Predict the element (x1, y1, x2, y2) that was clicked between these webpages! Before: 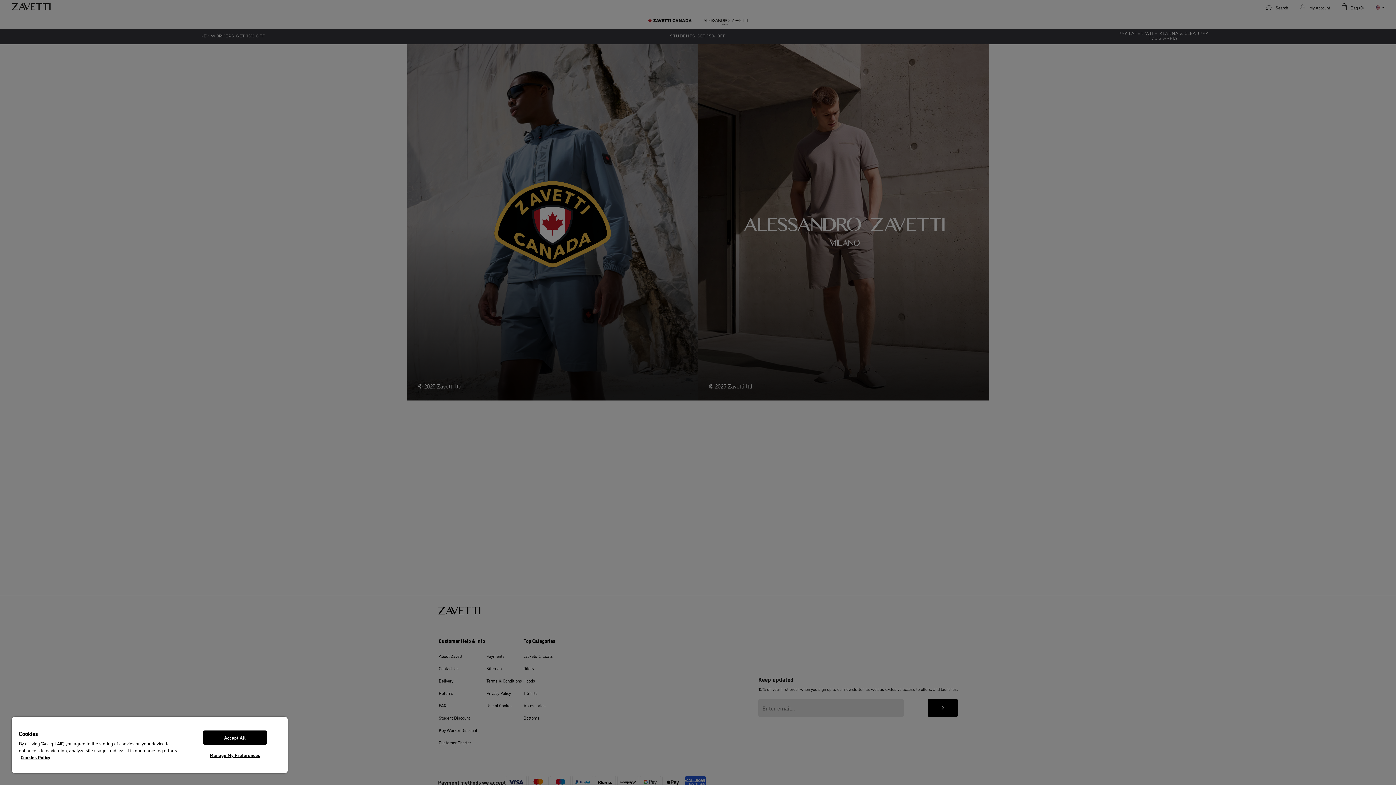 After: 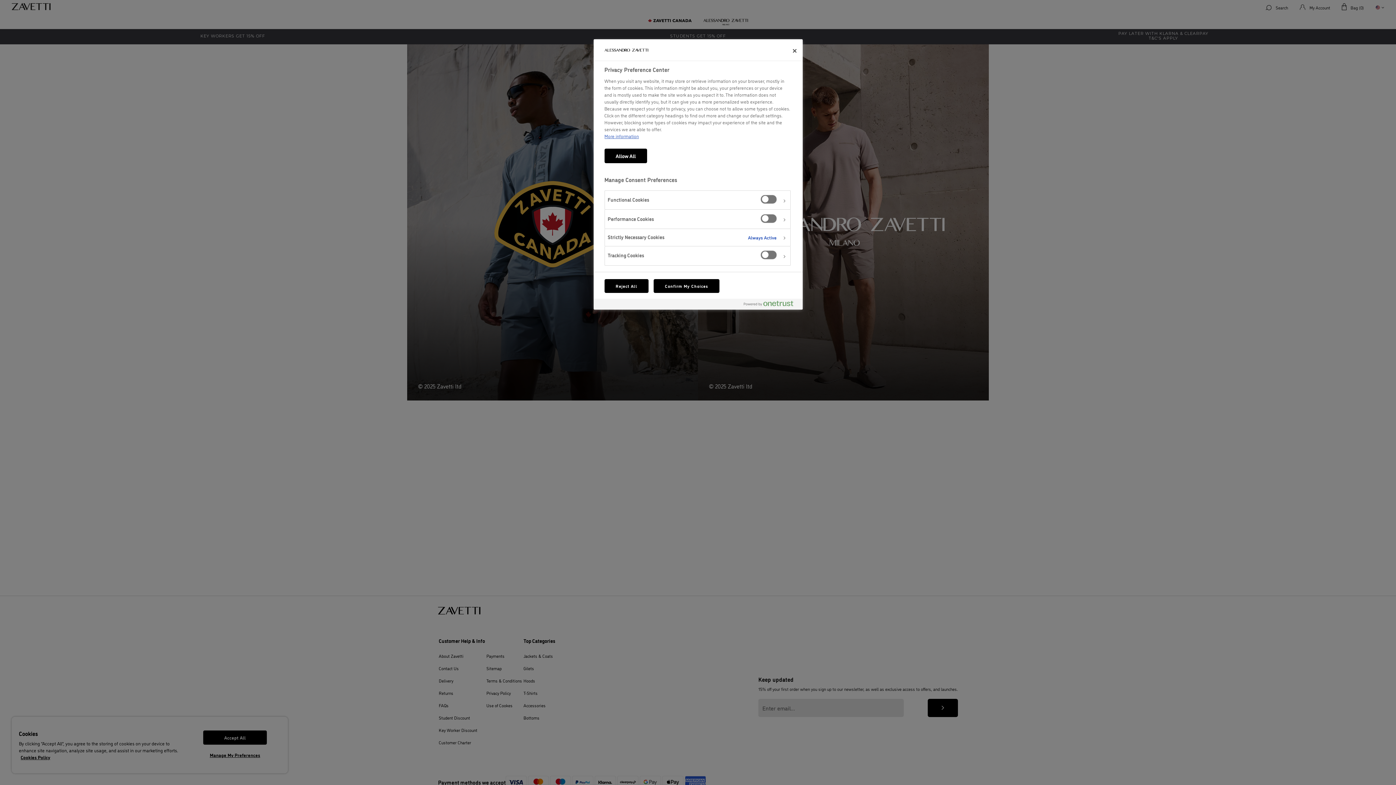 Action: bbox: (203, 748, 266, 762) label: Manage My Preferences